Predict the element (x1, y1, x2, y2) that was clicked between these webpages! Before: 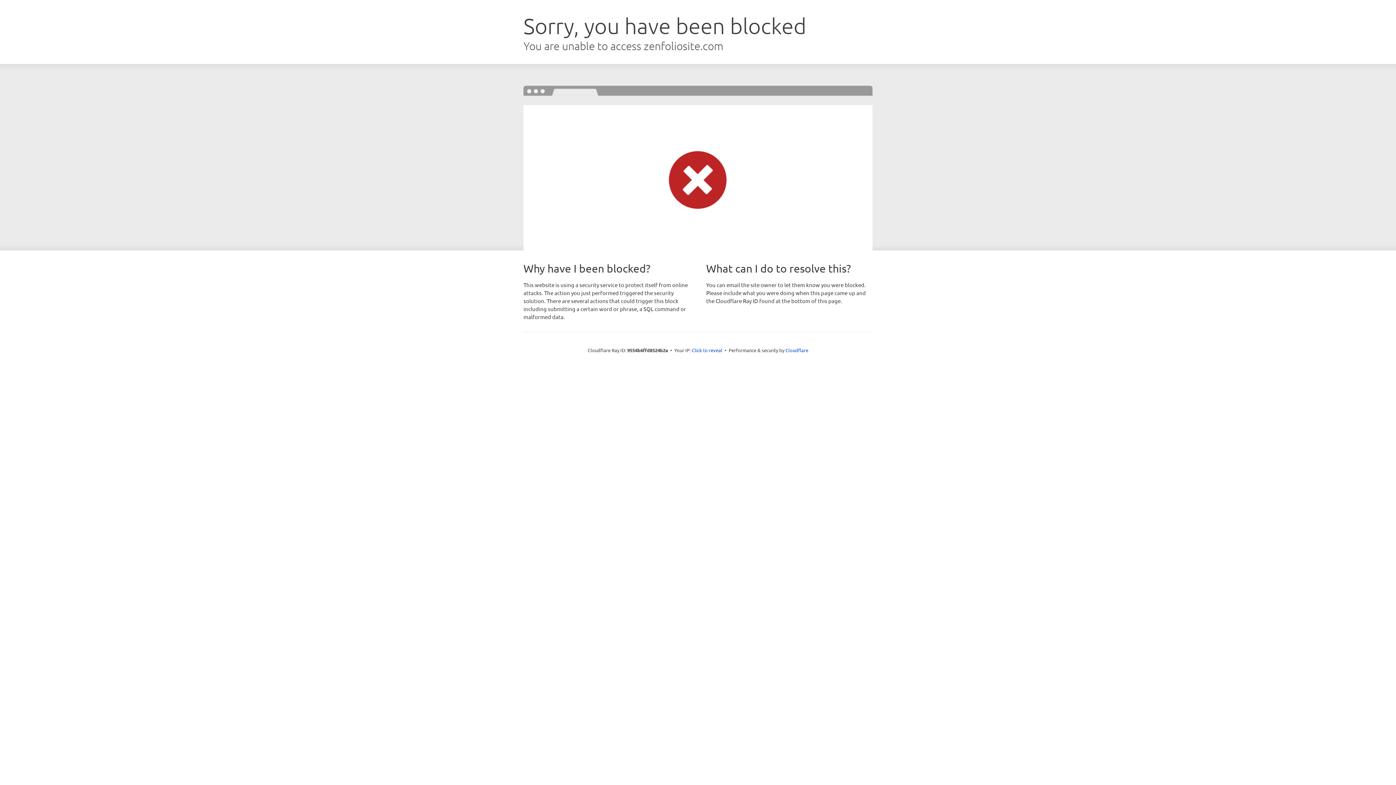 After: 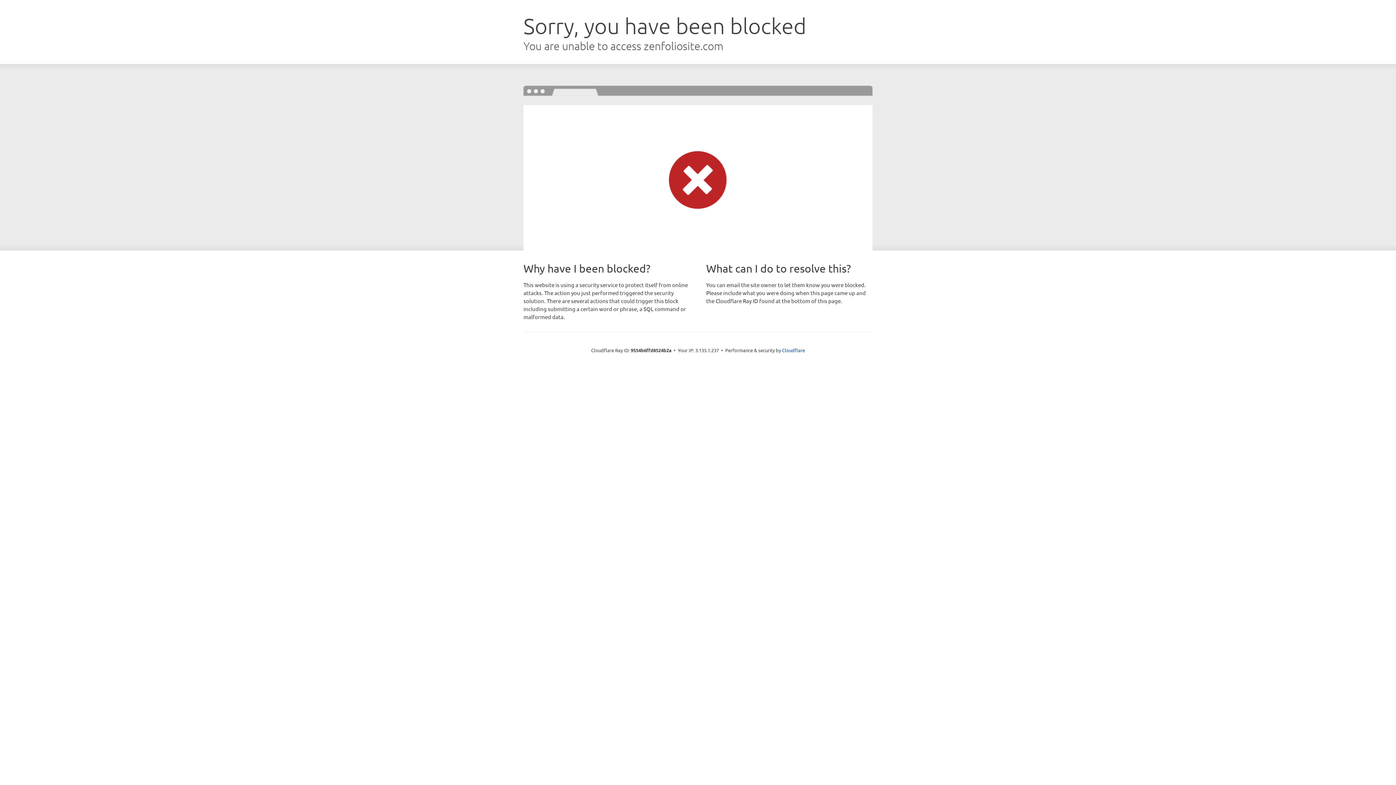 Action: label: Click to reveal bbox: (692, 346, 722, 353)